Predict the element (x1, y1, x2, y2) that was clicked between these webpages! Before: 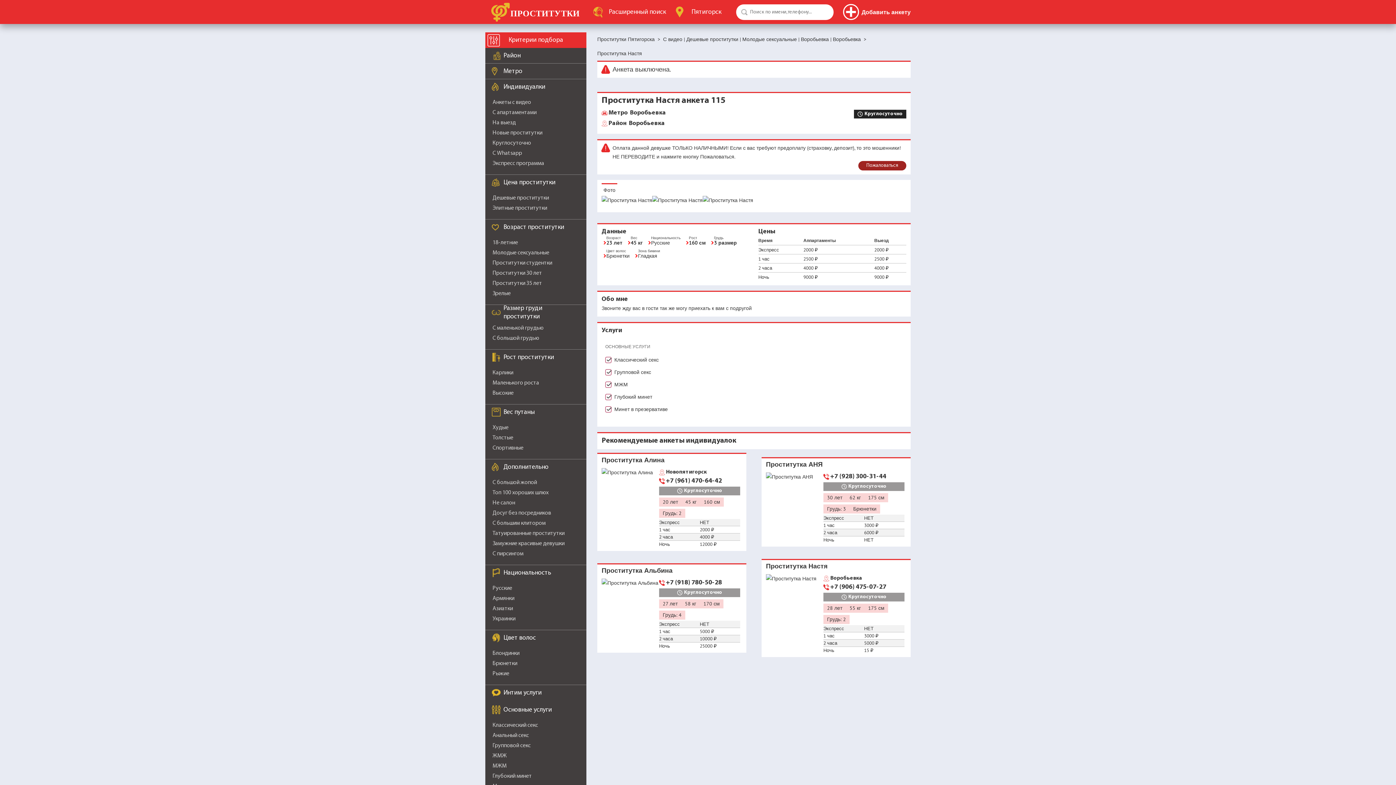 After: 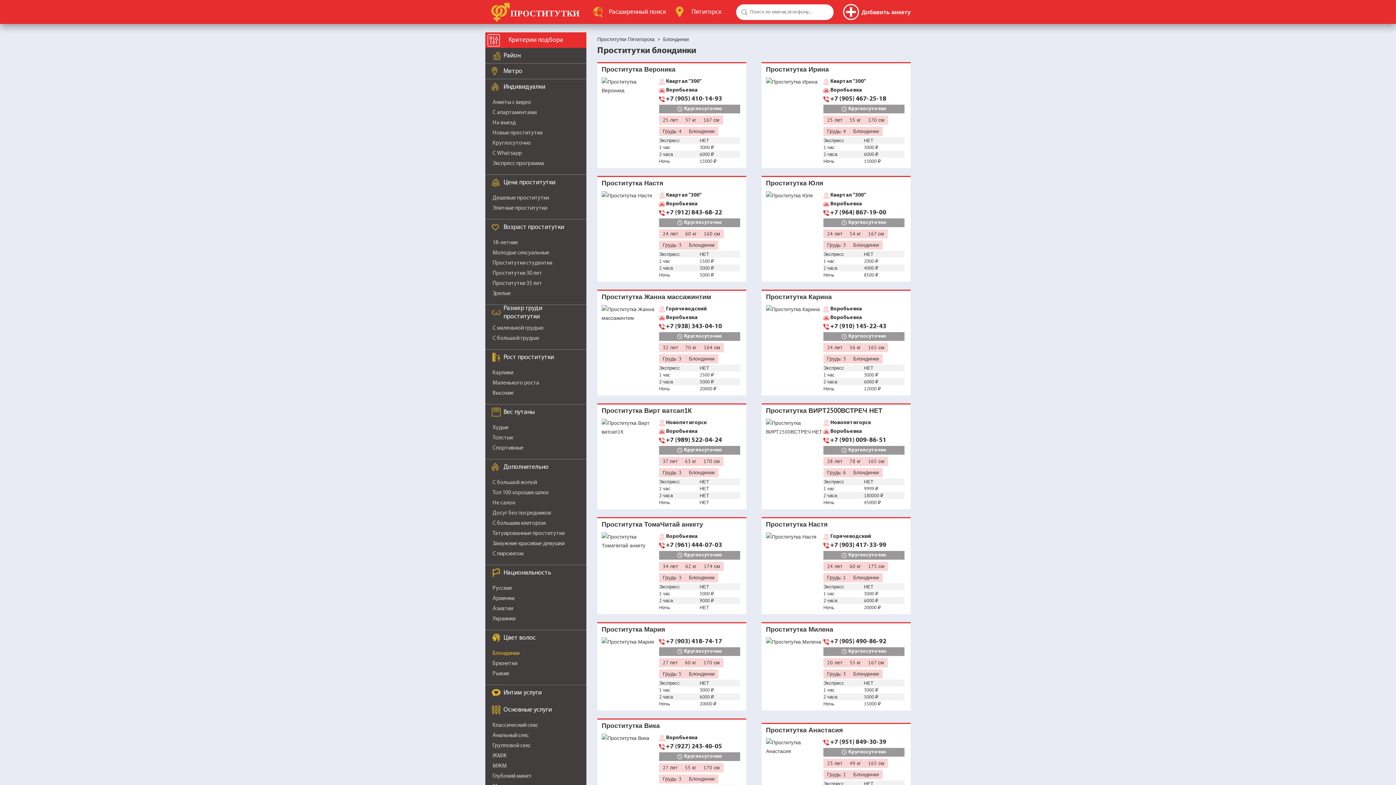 Action: bbox: (492, 650, 519, 656) label: Блондинки